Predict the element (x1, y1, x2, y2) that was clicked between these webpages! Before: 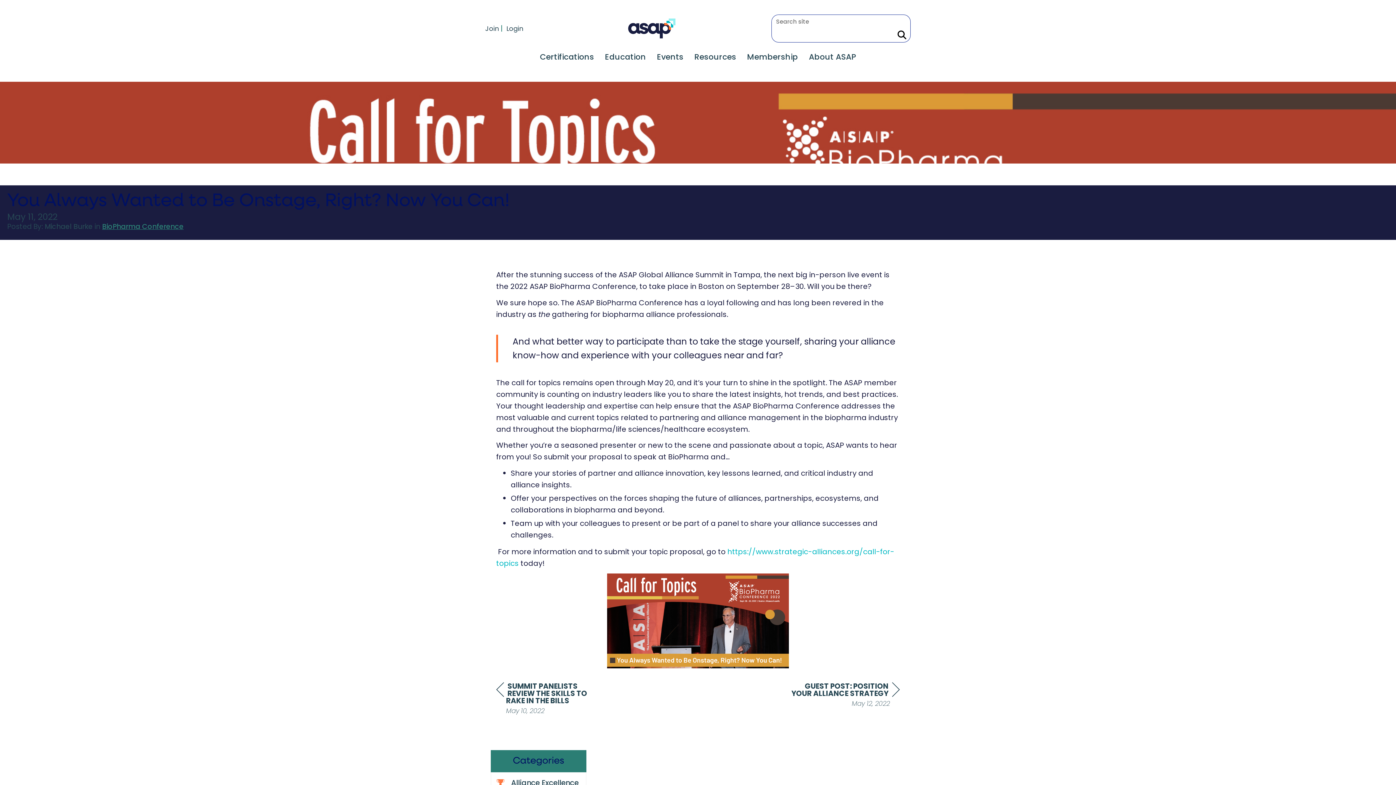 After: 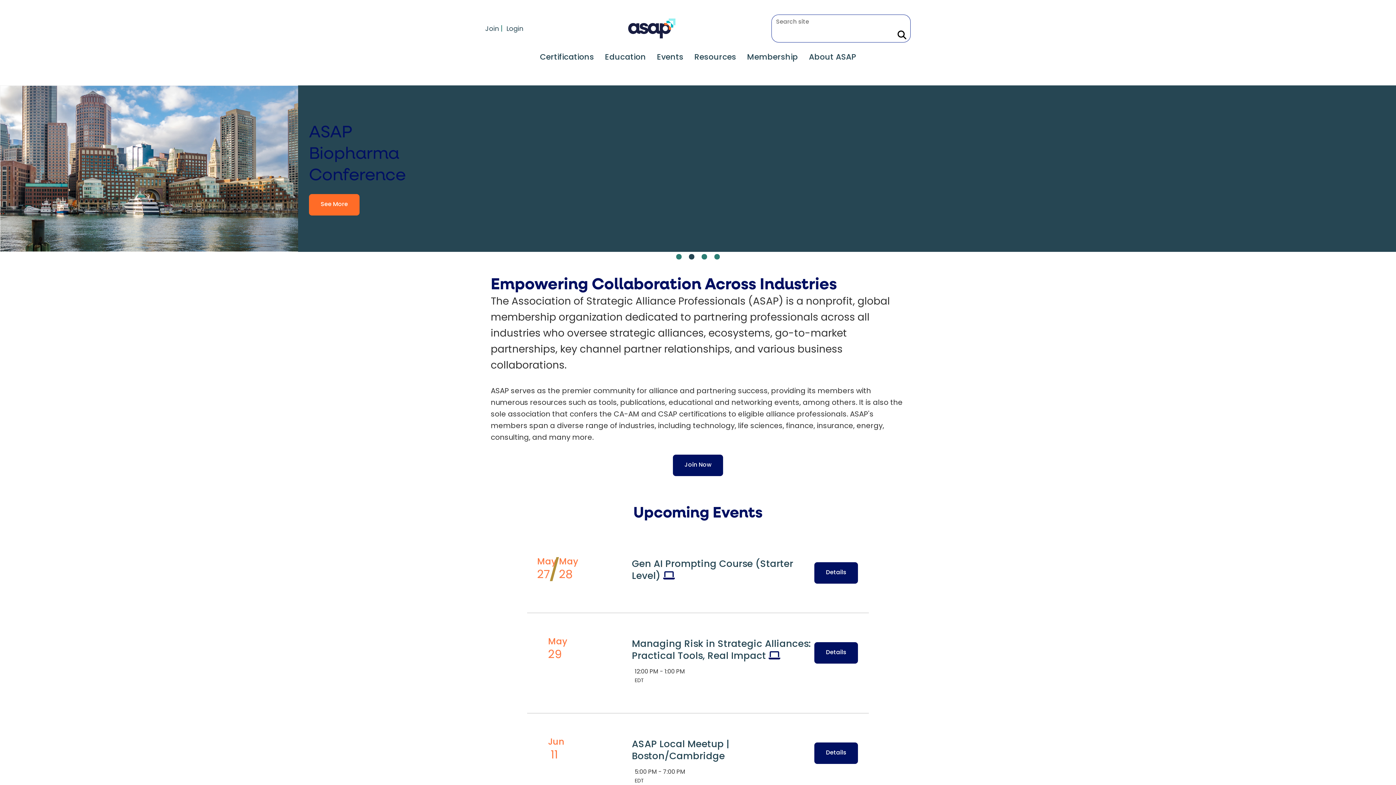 Action: bbox: (628, 18, 767, 38)